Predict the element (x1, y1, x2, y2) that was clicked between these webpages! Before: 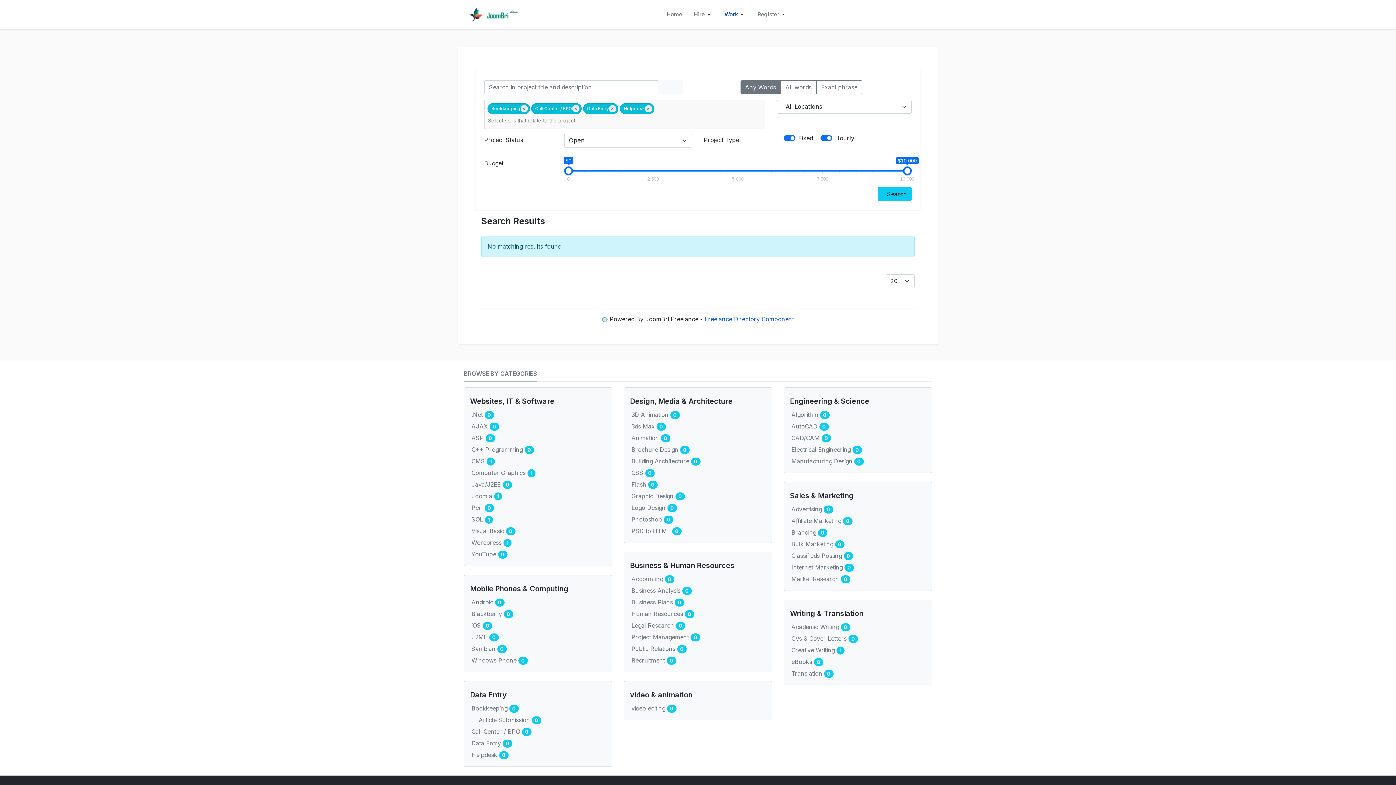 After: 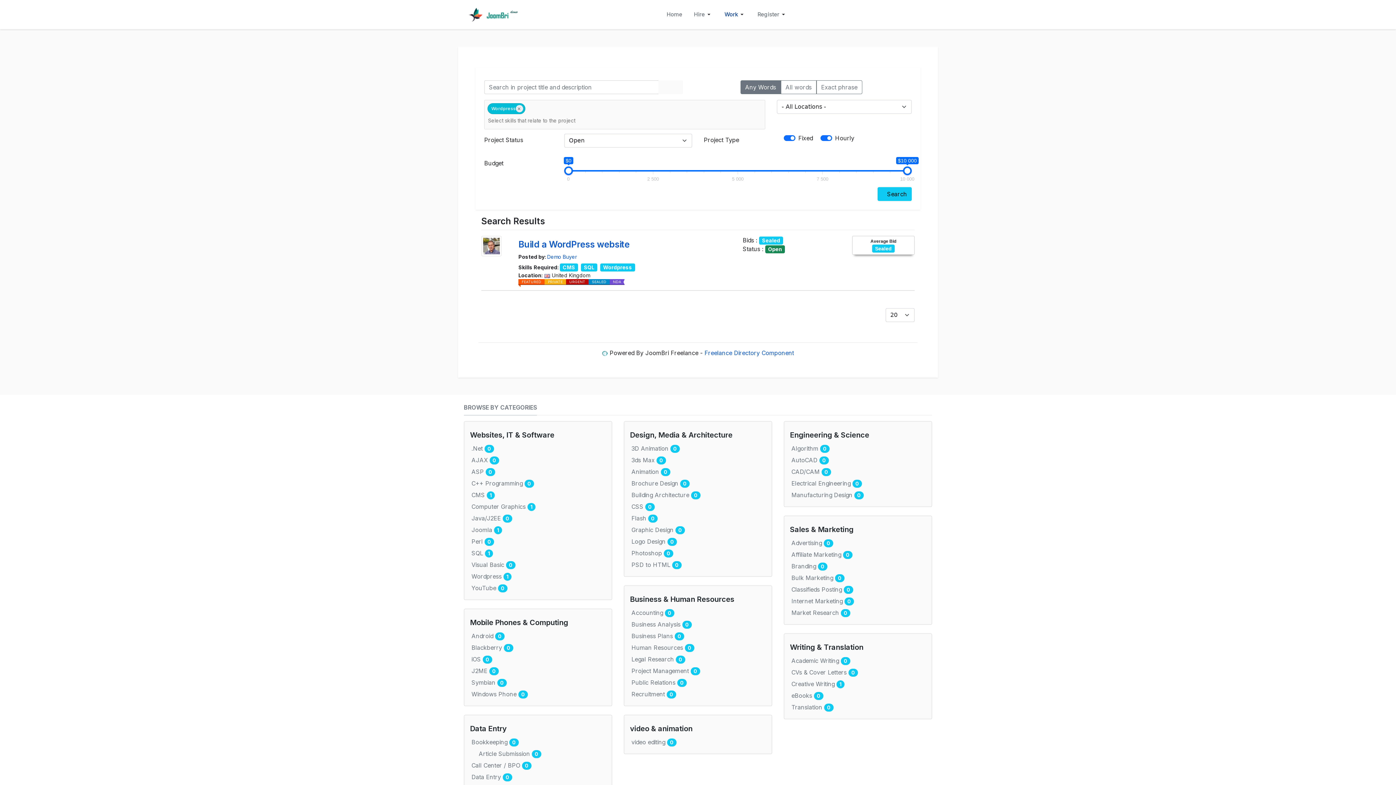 Action: bbox: (471, 539, 511, 546) label: Wordpress 1